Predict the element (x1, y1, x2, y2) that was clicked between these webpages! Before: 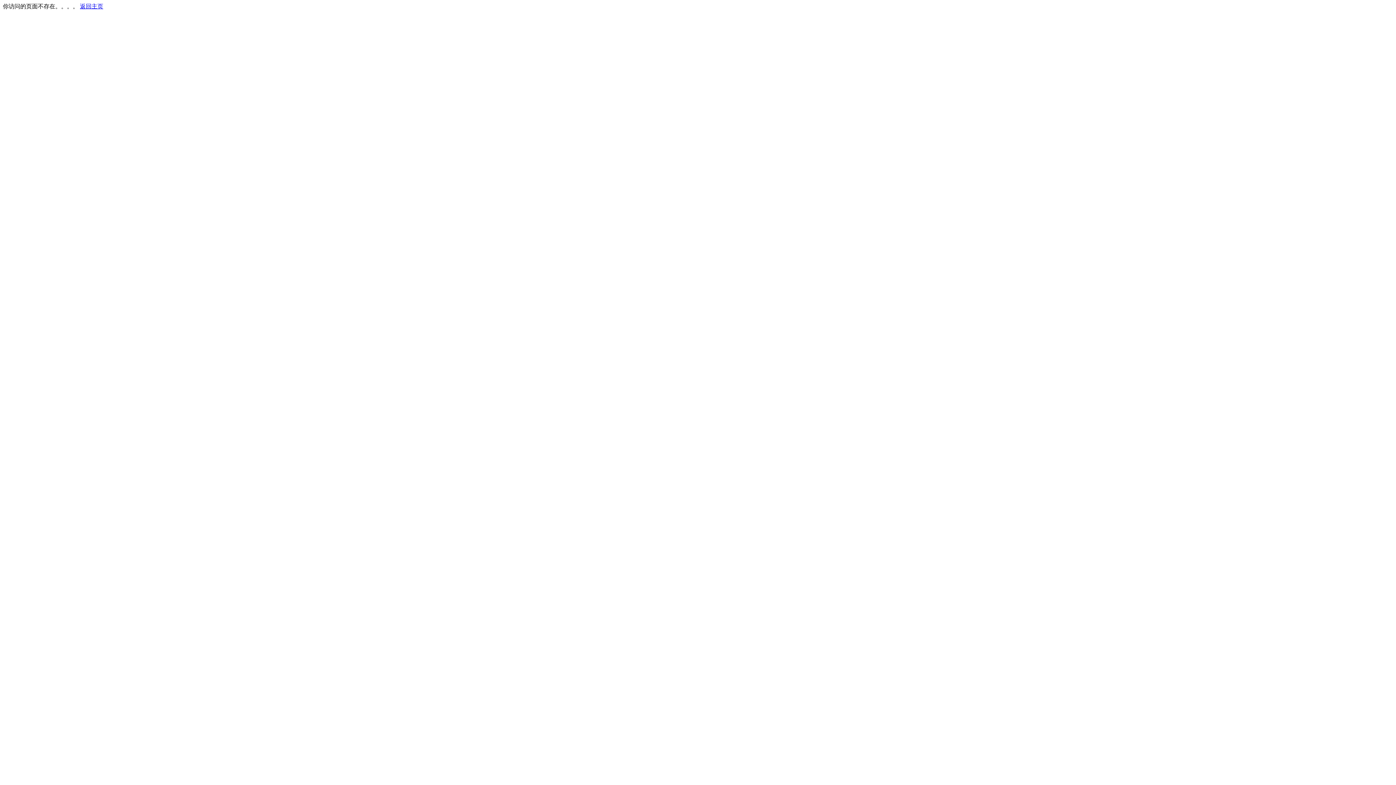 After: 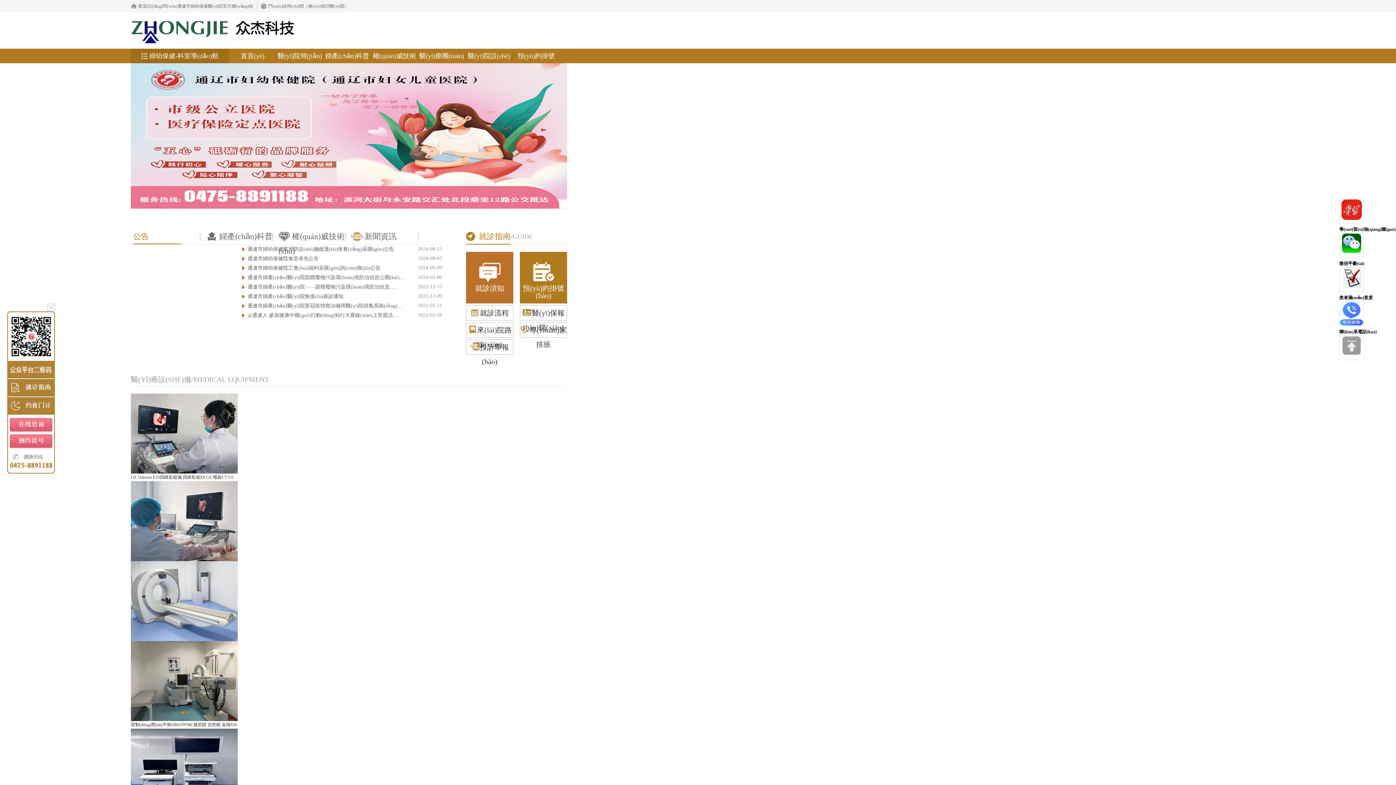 Action: label: 返回主页 bbox: (80, 3, 103, 9)